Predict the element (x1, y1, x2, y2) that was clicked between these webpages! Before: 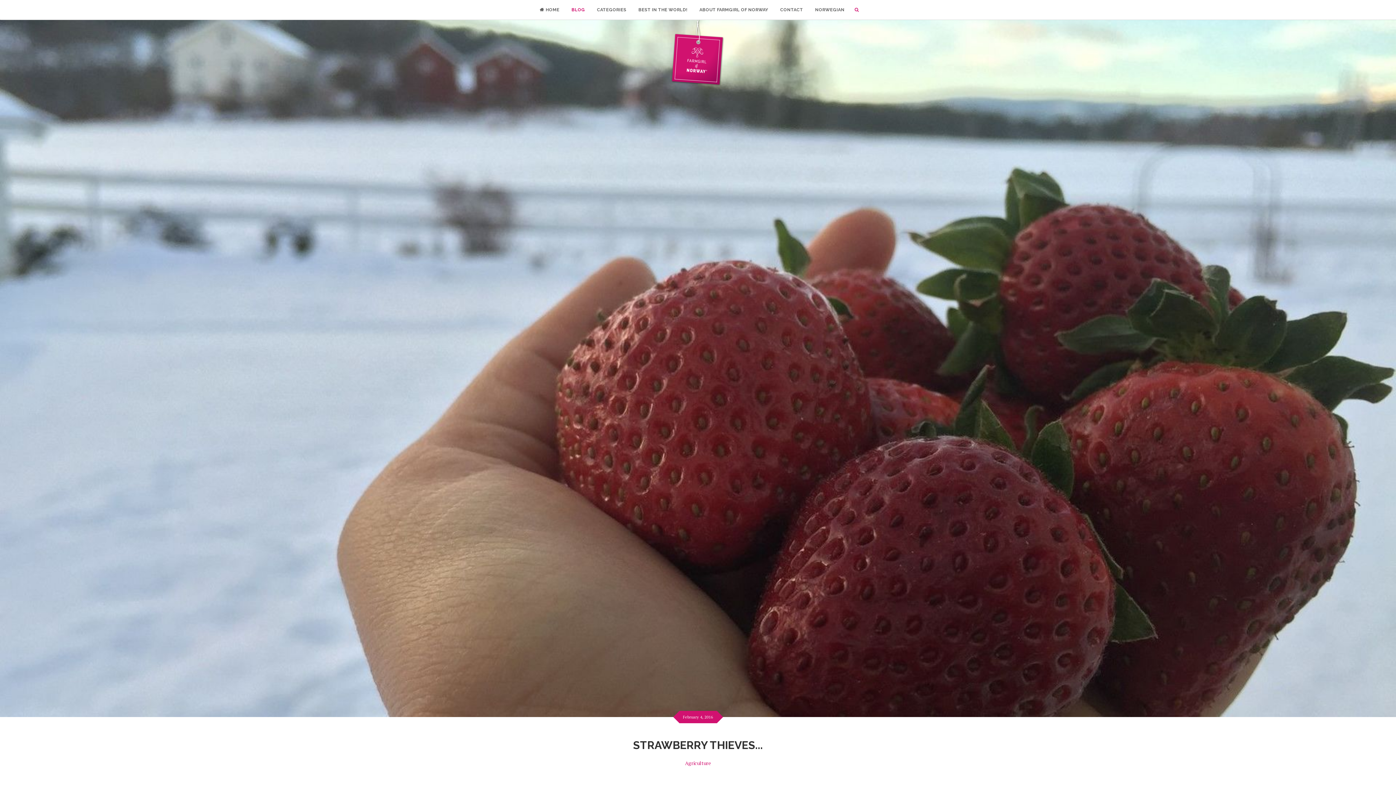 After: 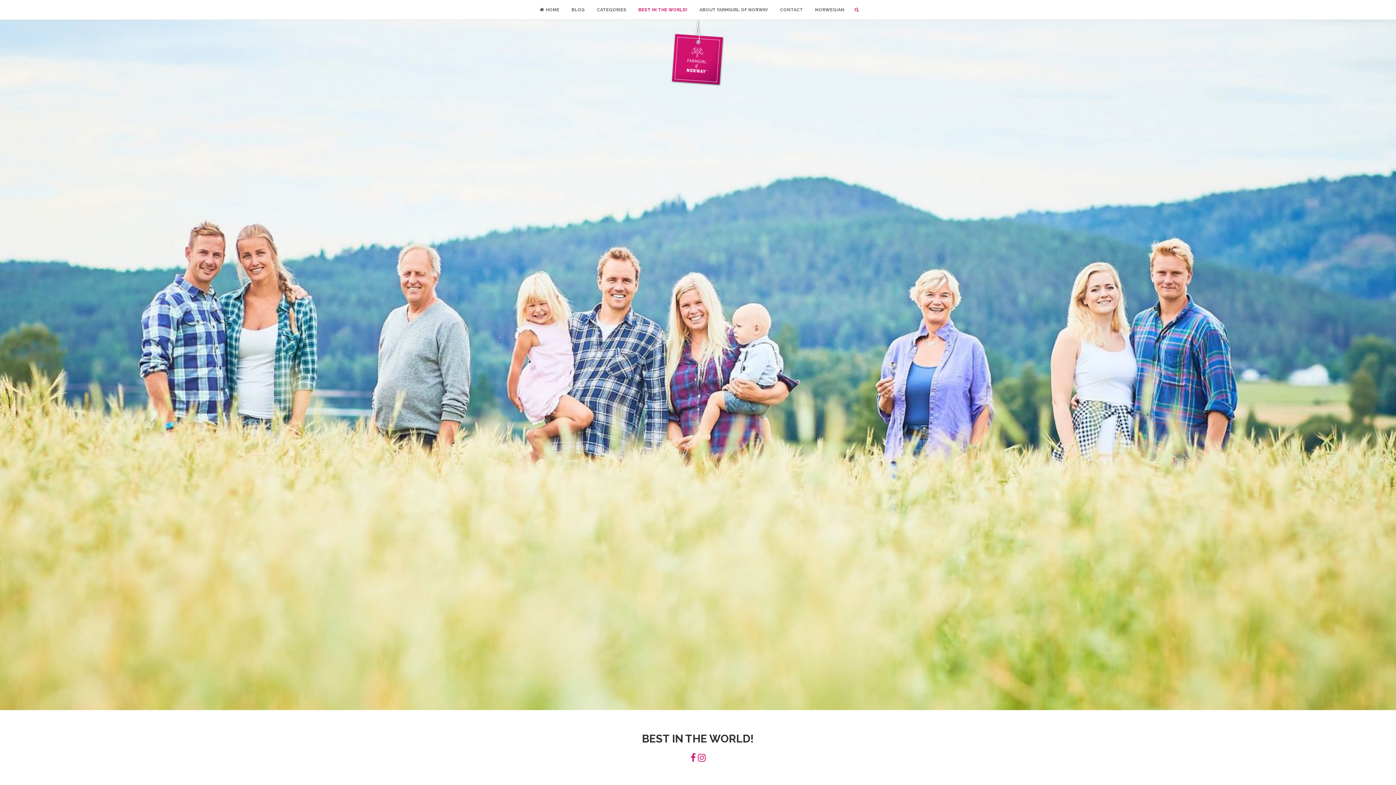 Action: bbox: (638, 7, 687, 12) label: BEST IN THE WORLD!